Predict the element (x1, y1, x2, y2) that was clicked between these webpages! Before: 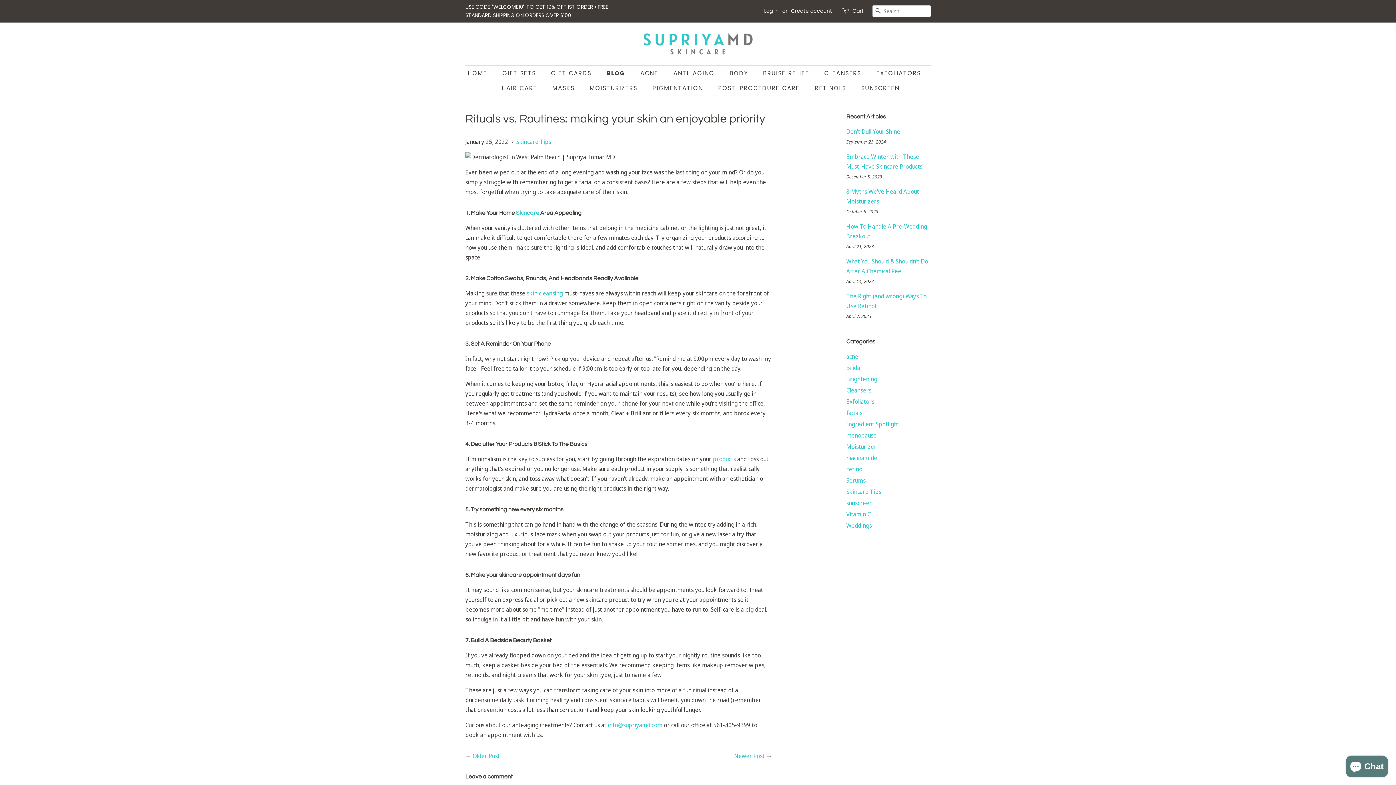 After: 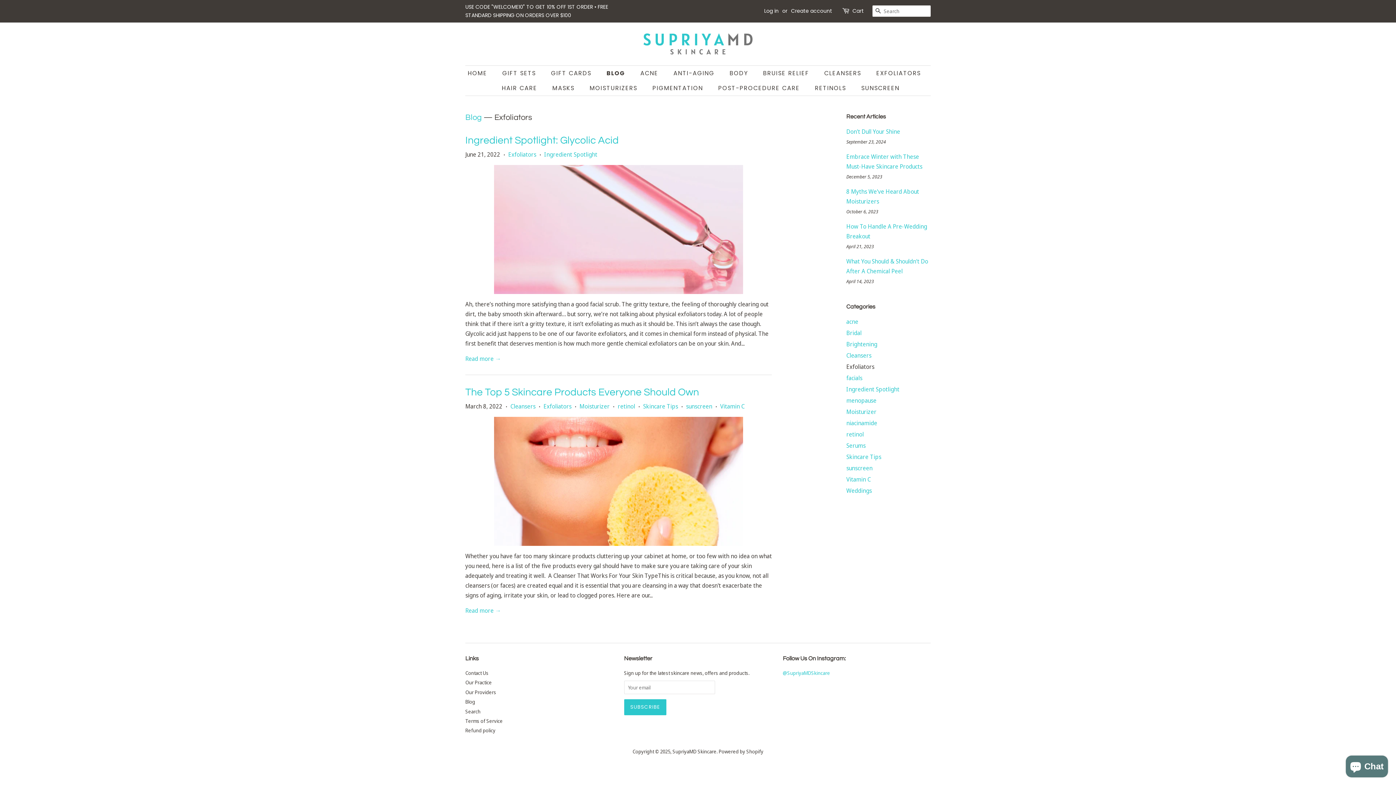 Action: bbox: (846, 397, 874, 405) label: Exfoliators